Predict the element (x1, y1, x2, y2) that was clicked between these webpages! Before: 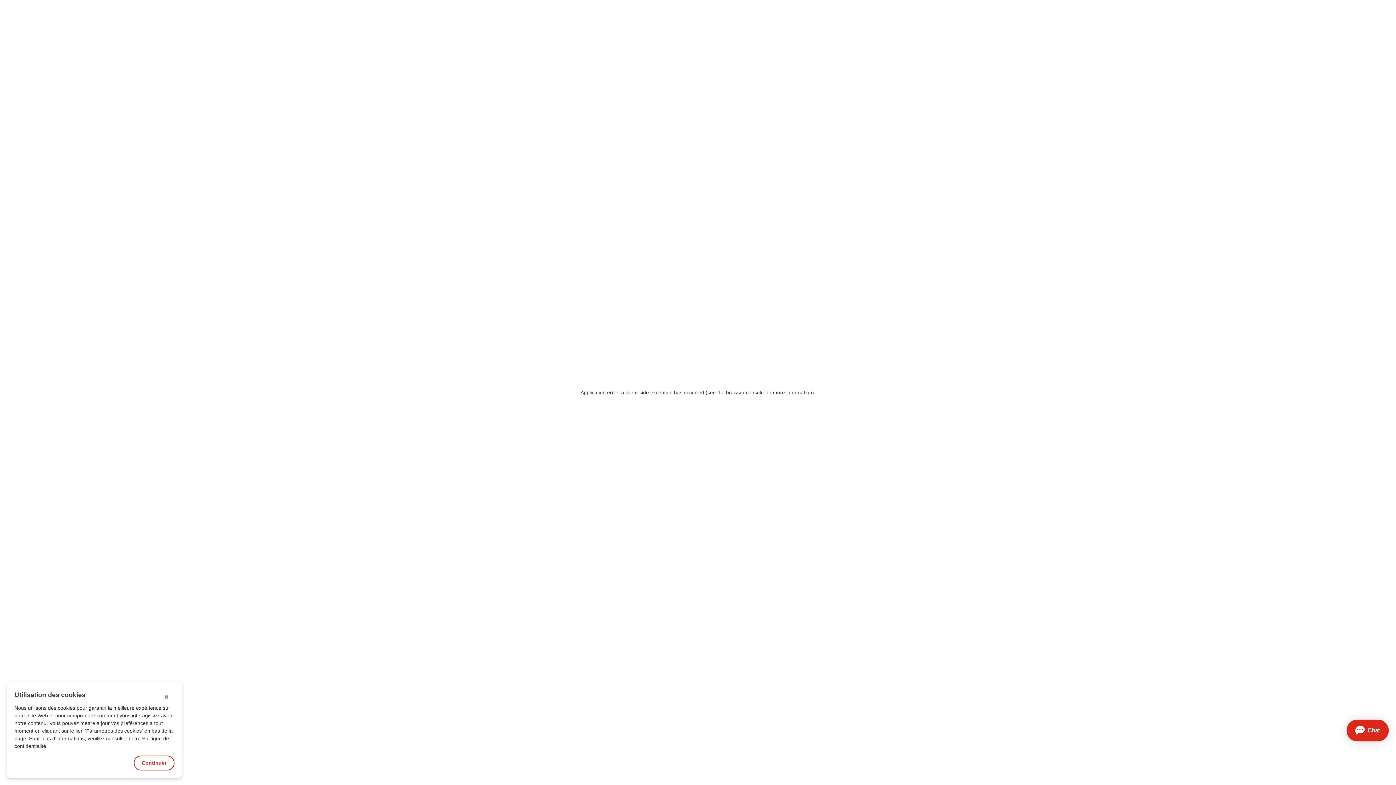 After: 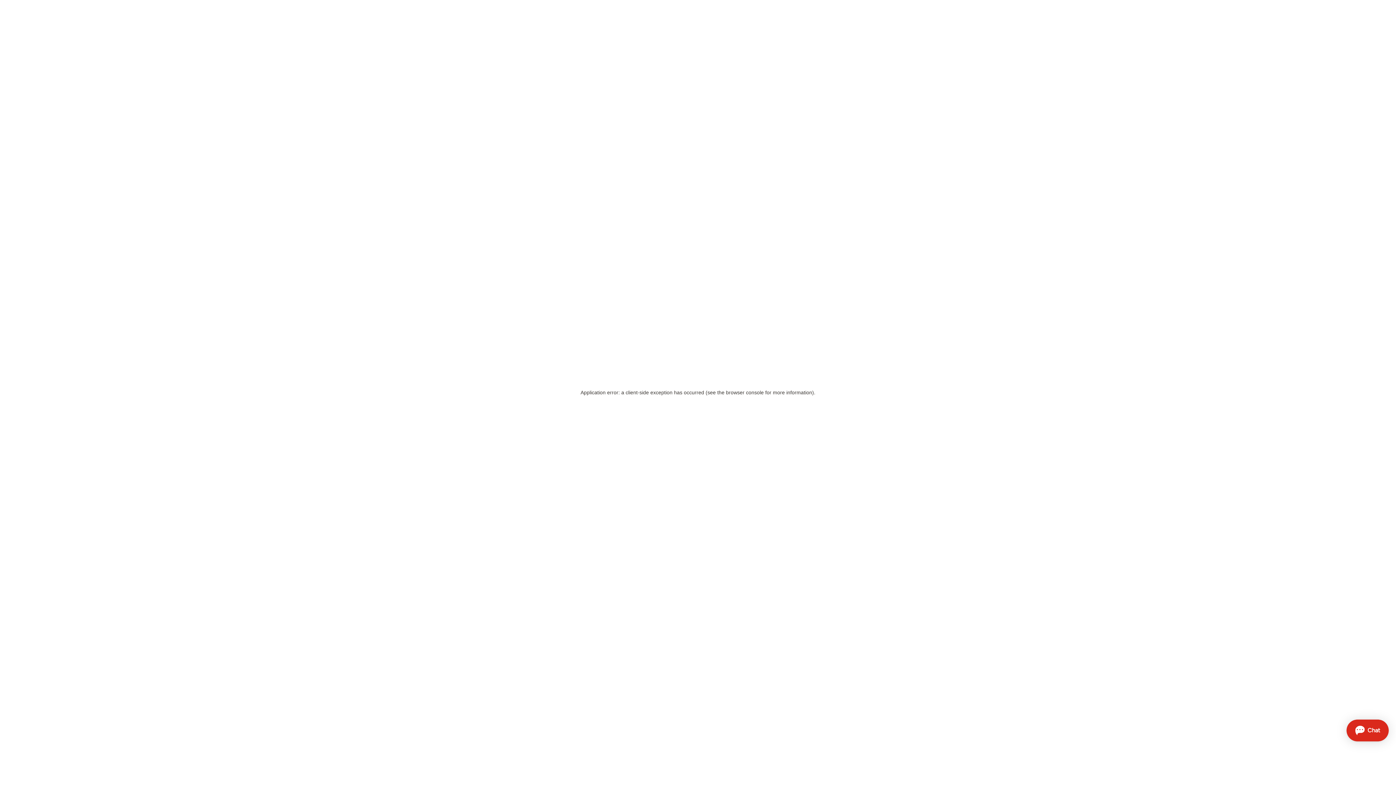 Action: bbox: (161, 693, 170, 702) label: ✖